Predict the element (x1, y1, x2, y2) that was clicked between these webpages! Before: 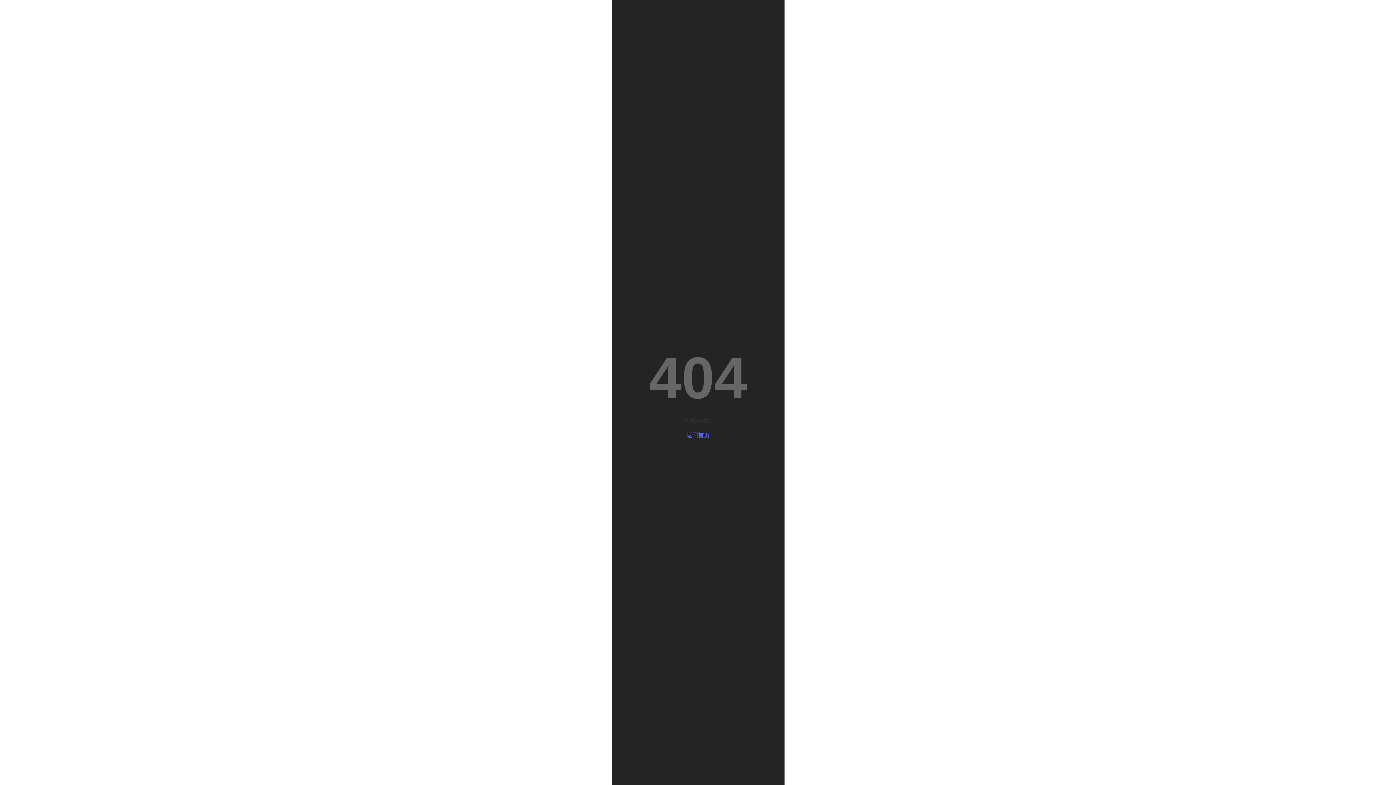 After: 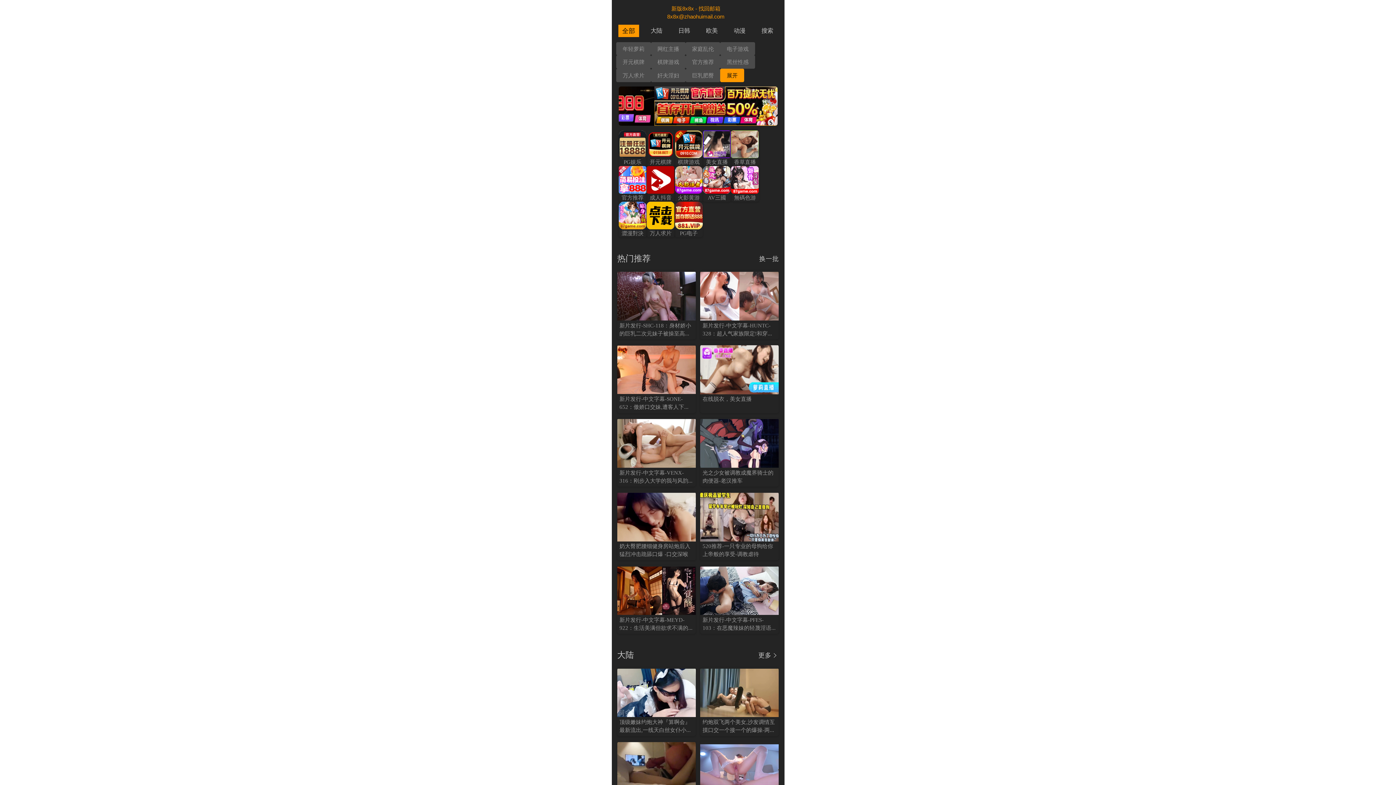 Action: bbox: (626, 431, 769, 439) label: 返回首页